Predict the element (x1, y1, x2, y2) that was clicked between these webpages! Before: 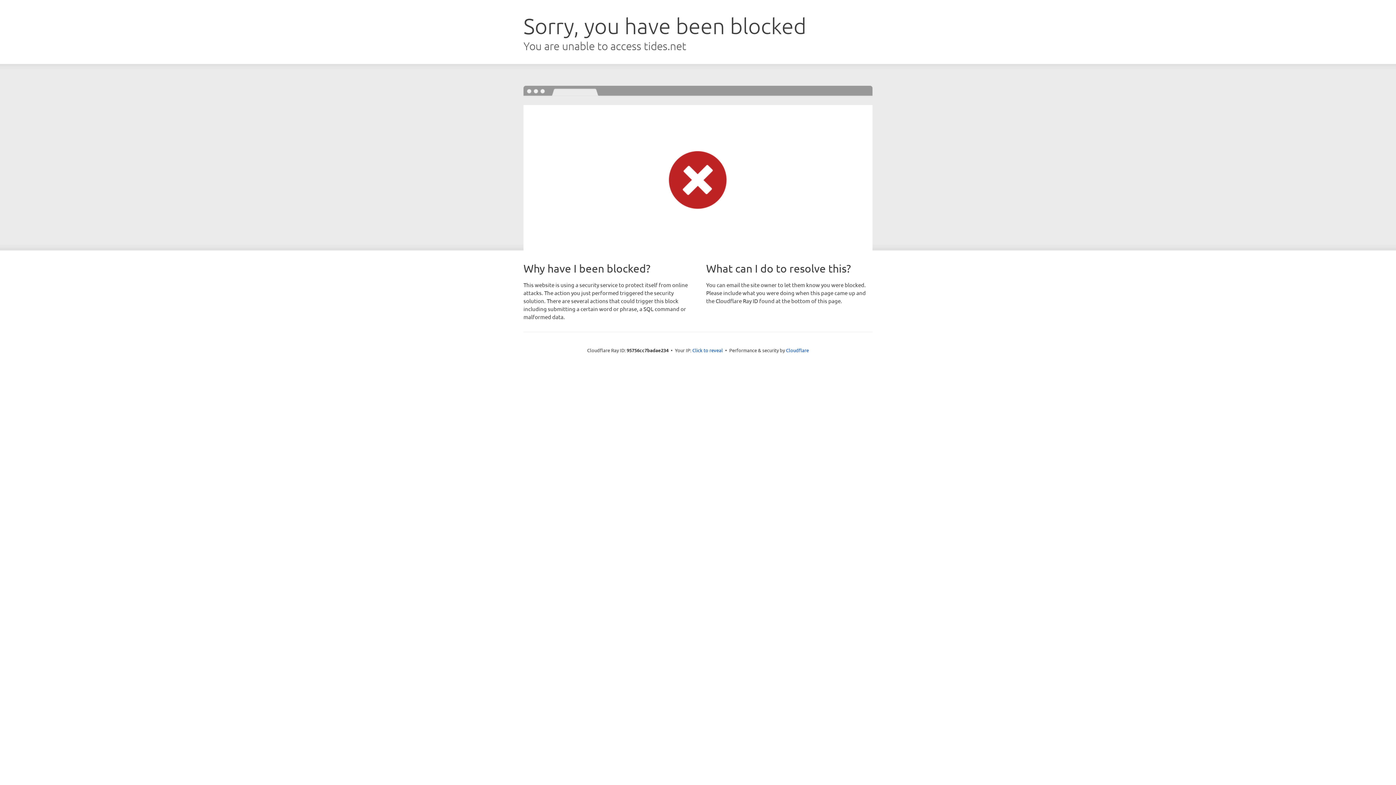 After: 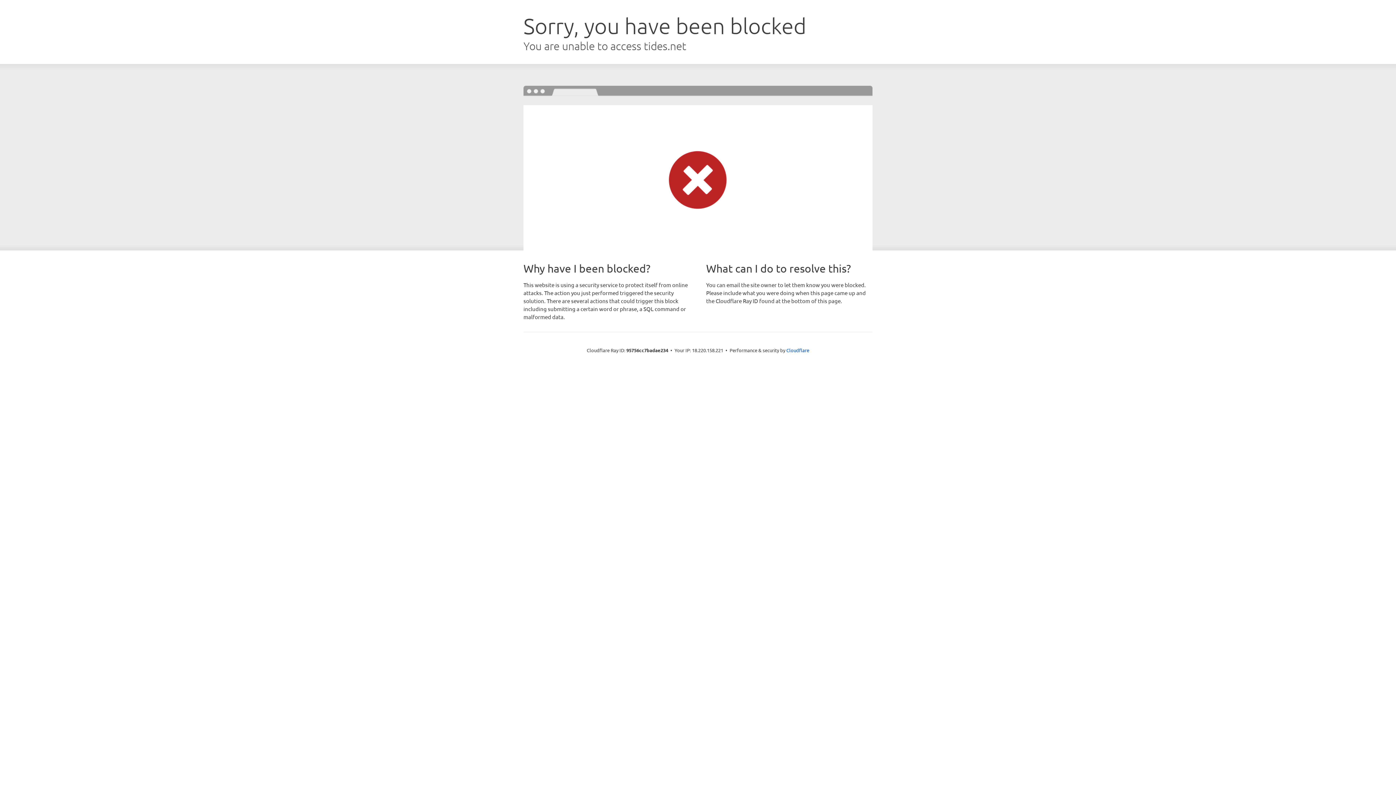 Action: label: Click to reveal bbox: (692, 346, 723, 353)